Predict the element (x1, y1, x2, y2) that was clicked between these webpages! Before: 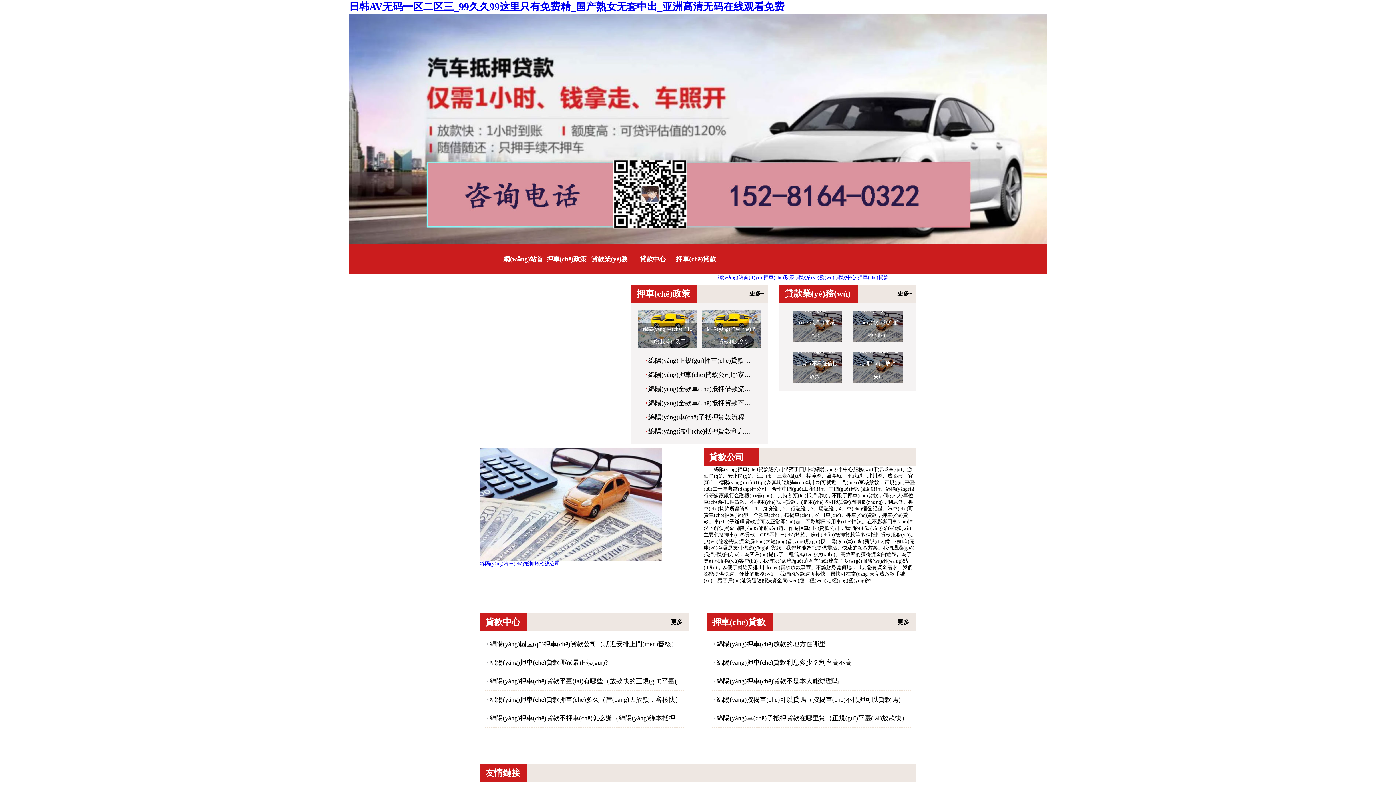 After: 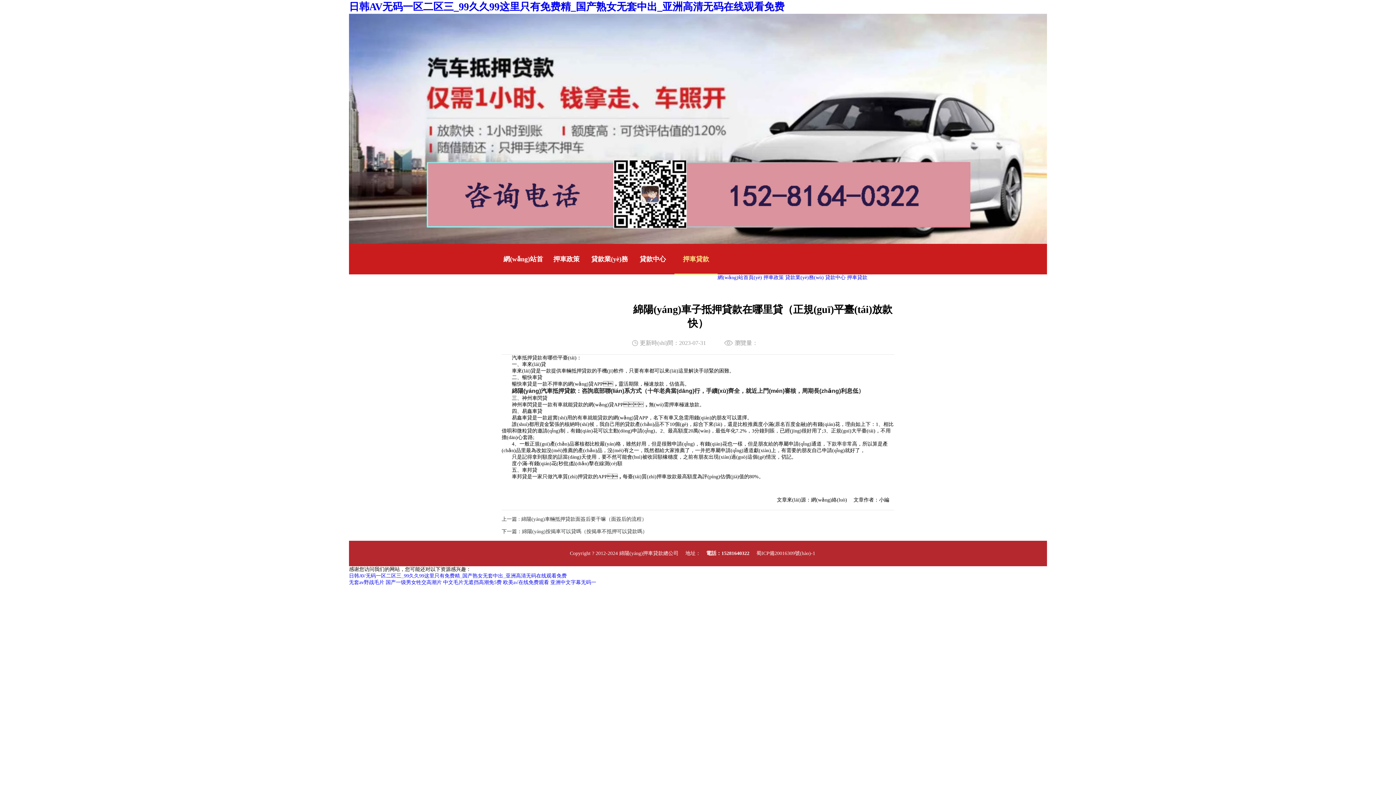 Action: bbox: (712, 709, 910, 727) label: 綿陽(yáng)車(chē)子抵押貸款在哪里貸（正規(guī)平臺(tái)放款快）